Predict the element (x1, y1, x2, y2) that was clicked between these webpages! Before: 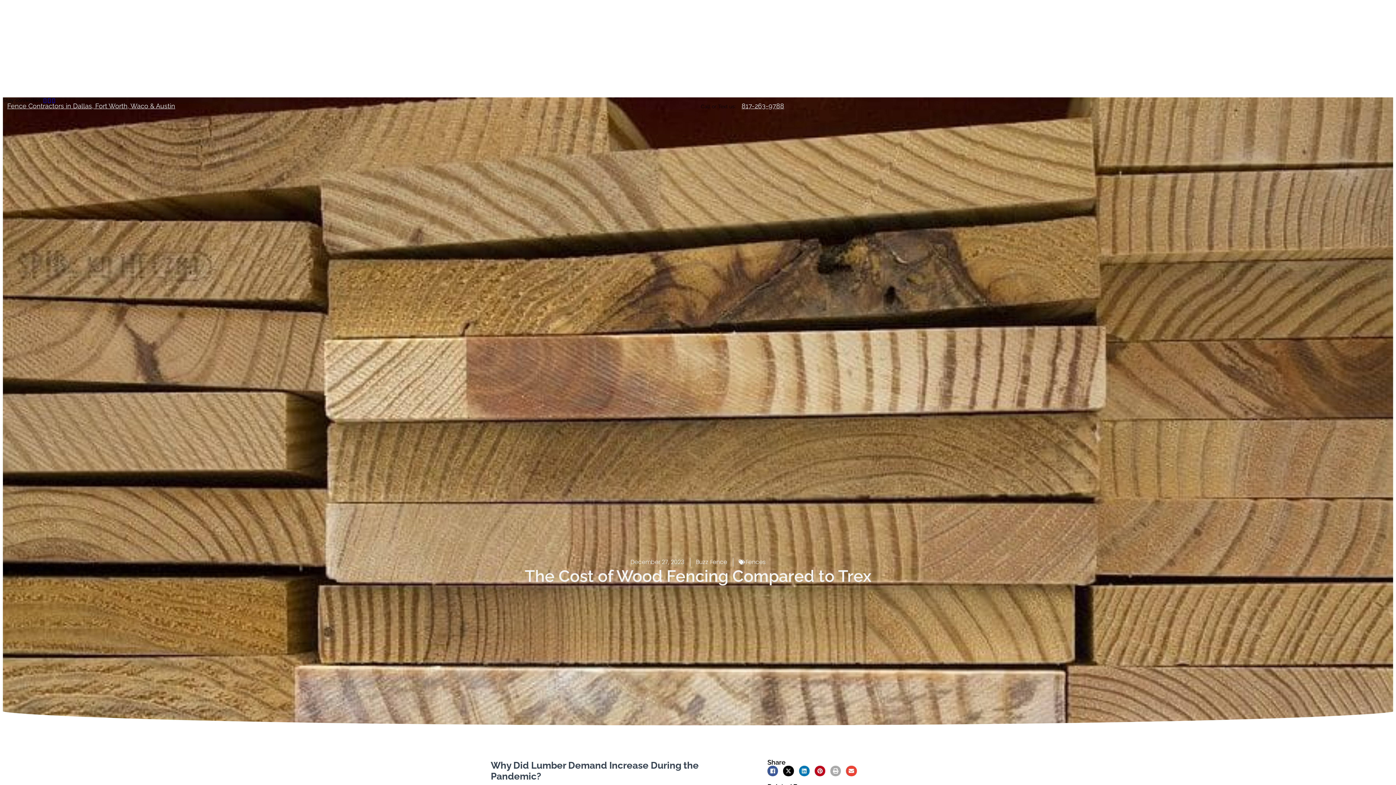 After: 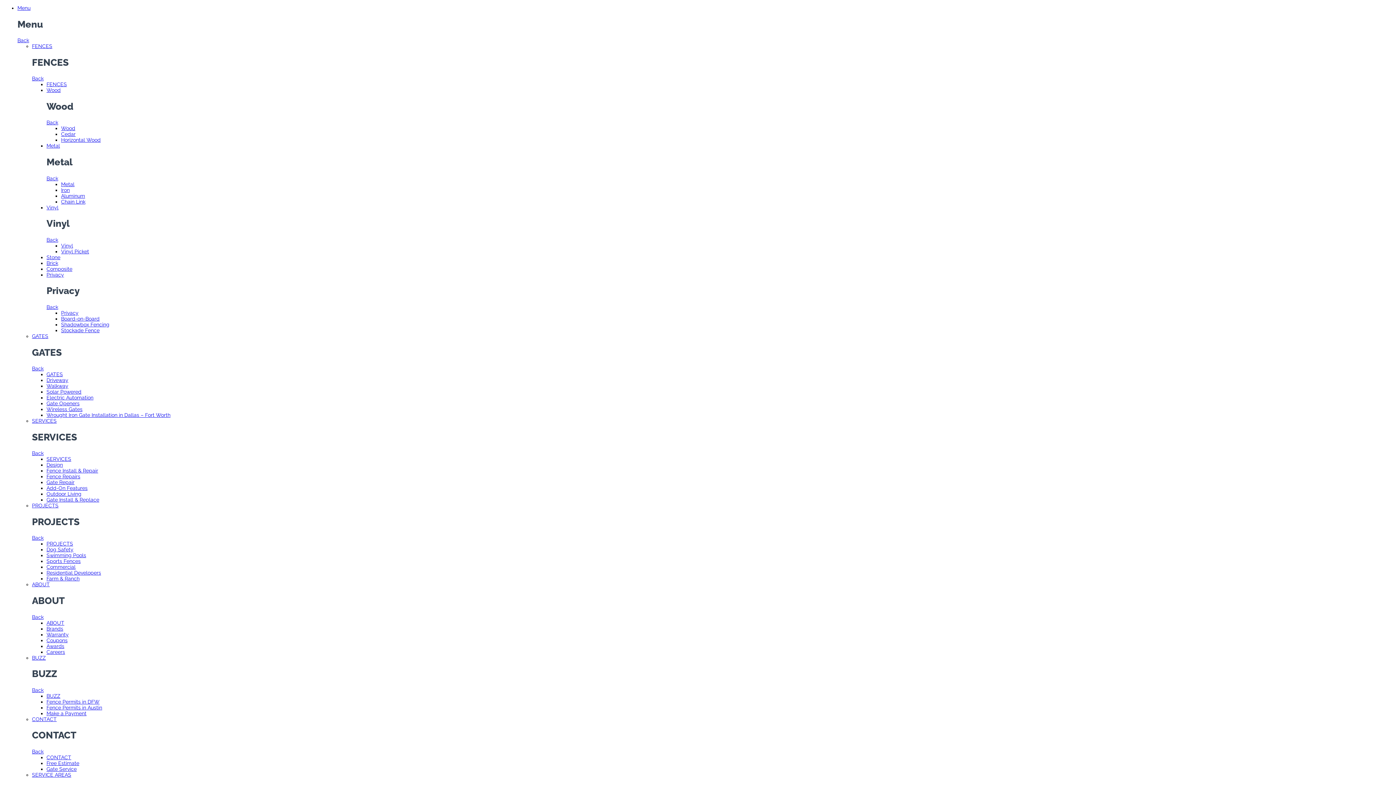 Action: bbox: (846, 766, 856, 776) label: Share on email